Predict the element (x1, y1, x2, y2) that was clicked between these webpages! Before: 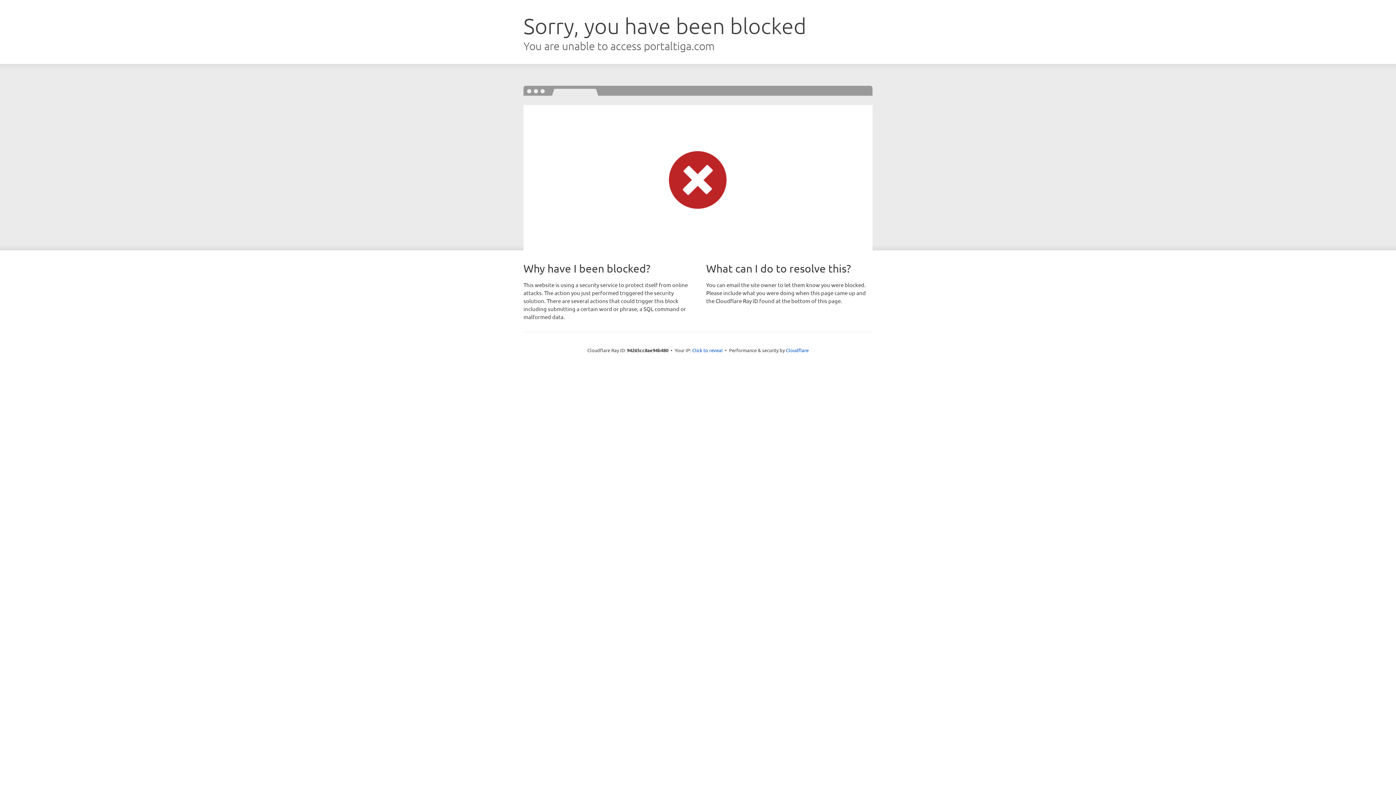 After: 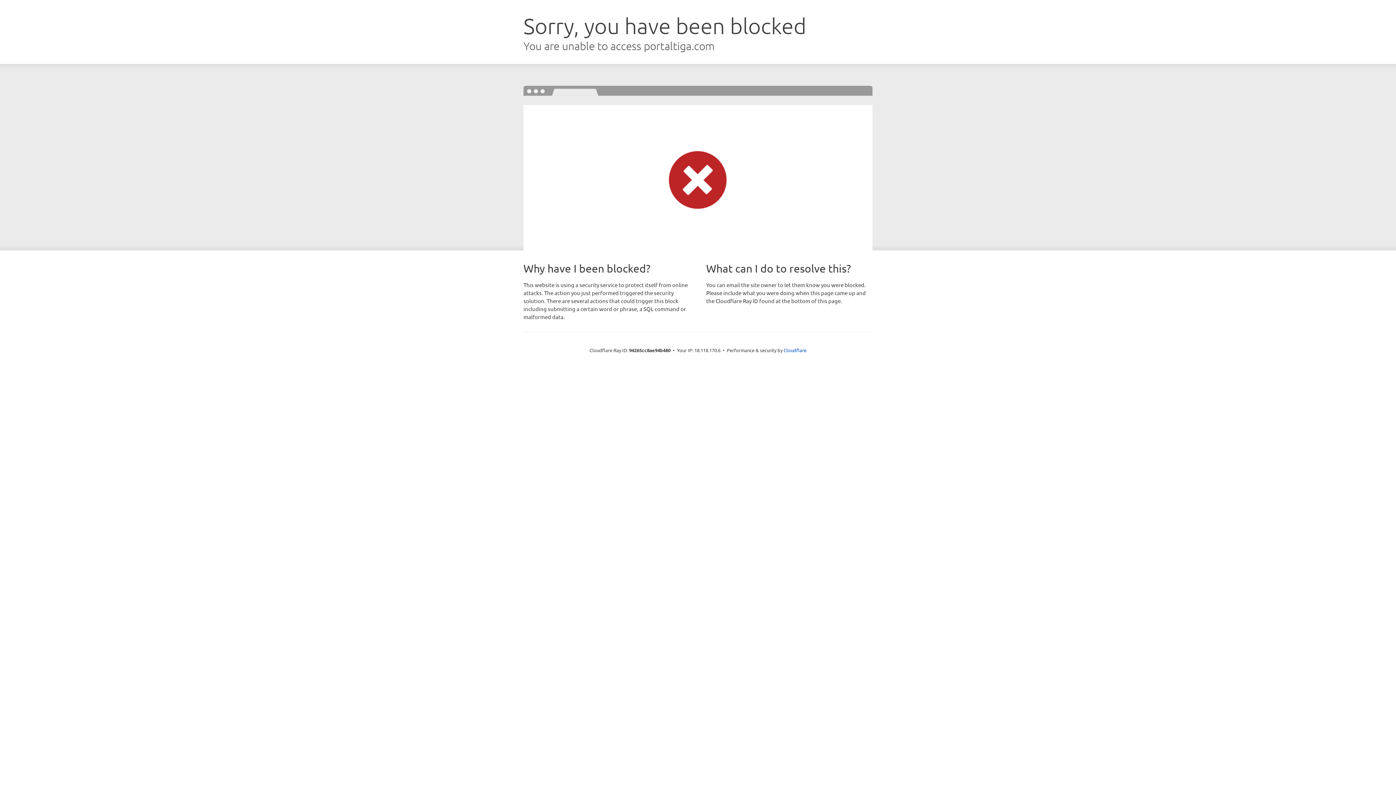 Action: bbox: (692, 346, 722, 353) label: Click to reveal